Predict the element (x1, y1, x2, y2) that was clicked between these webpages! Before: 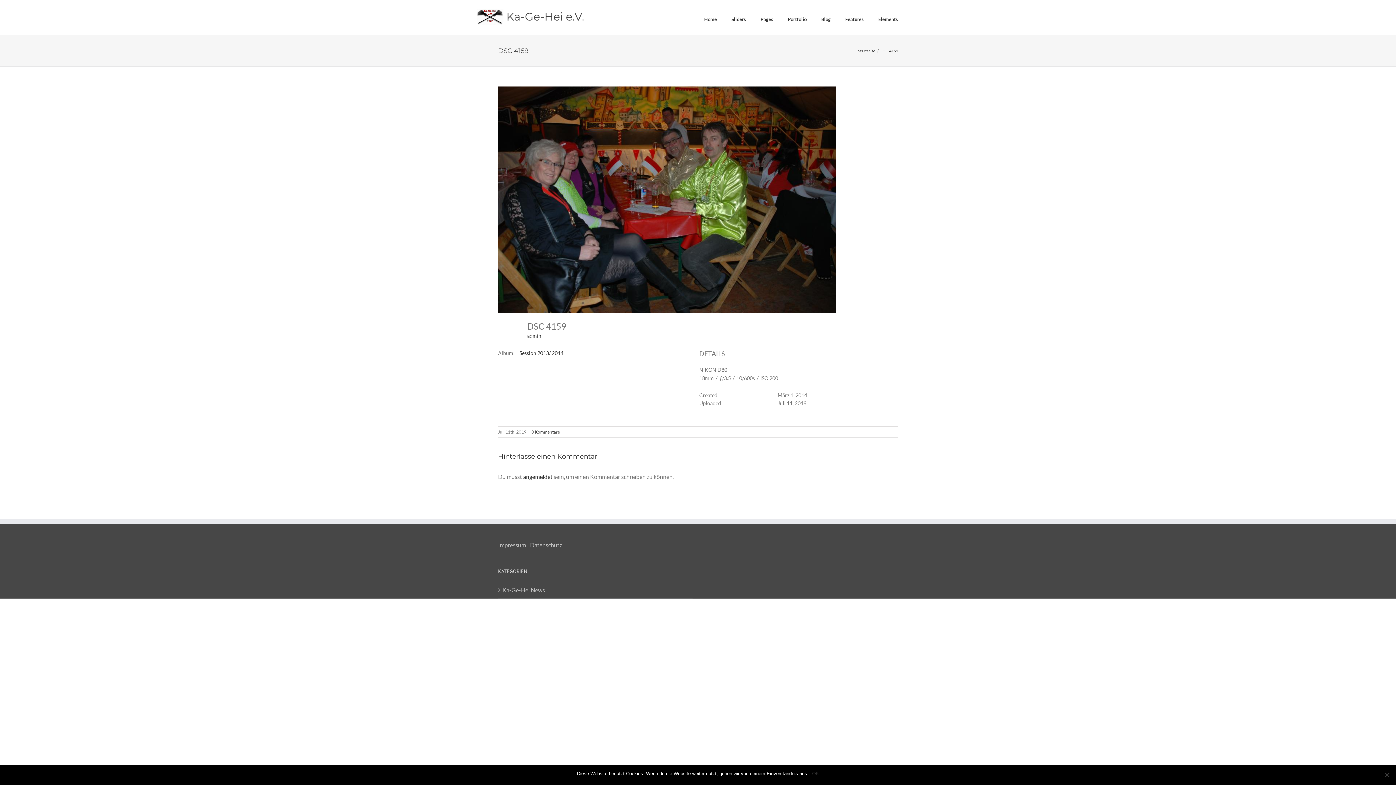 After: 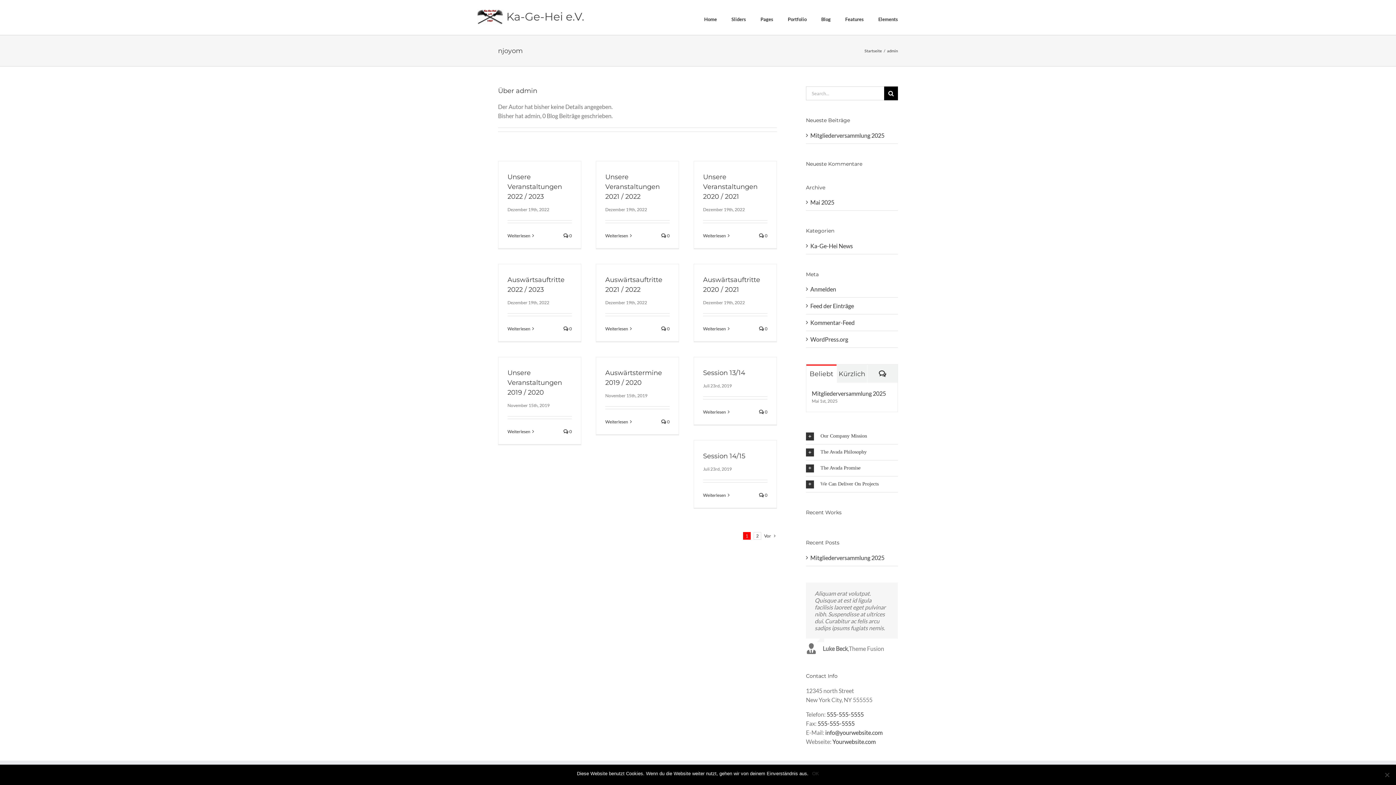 Action: label: admin bbox: (527, 332, 541, 339)